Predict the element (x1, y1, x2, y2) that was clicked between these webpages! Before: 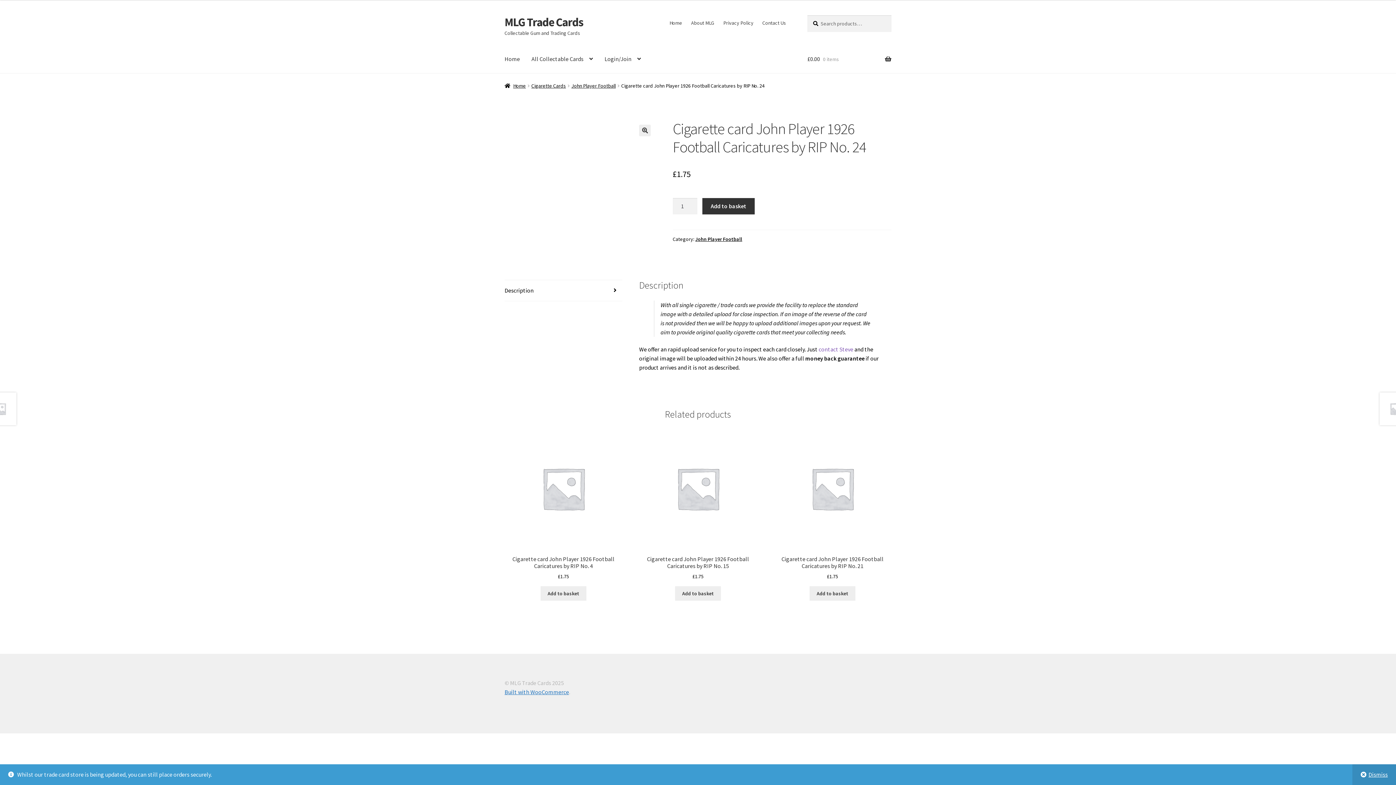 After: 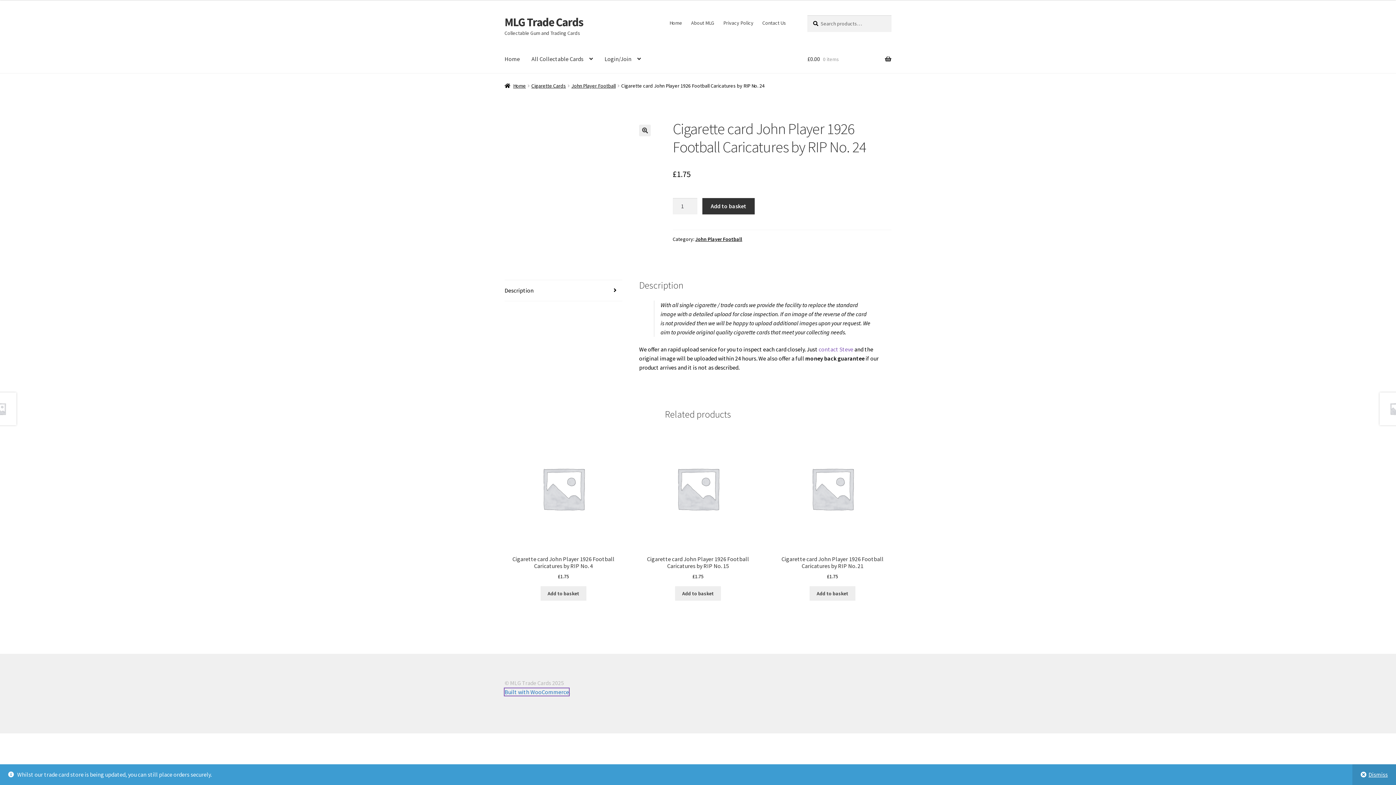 Action: bbox: (504, 688, 569, 695) label: Built with WooCommerce